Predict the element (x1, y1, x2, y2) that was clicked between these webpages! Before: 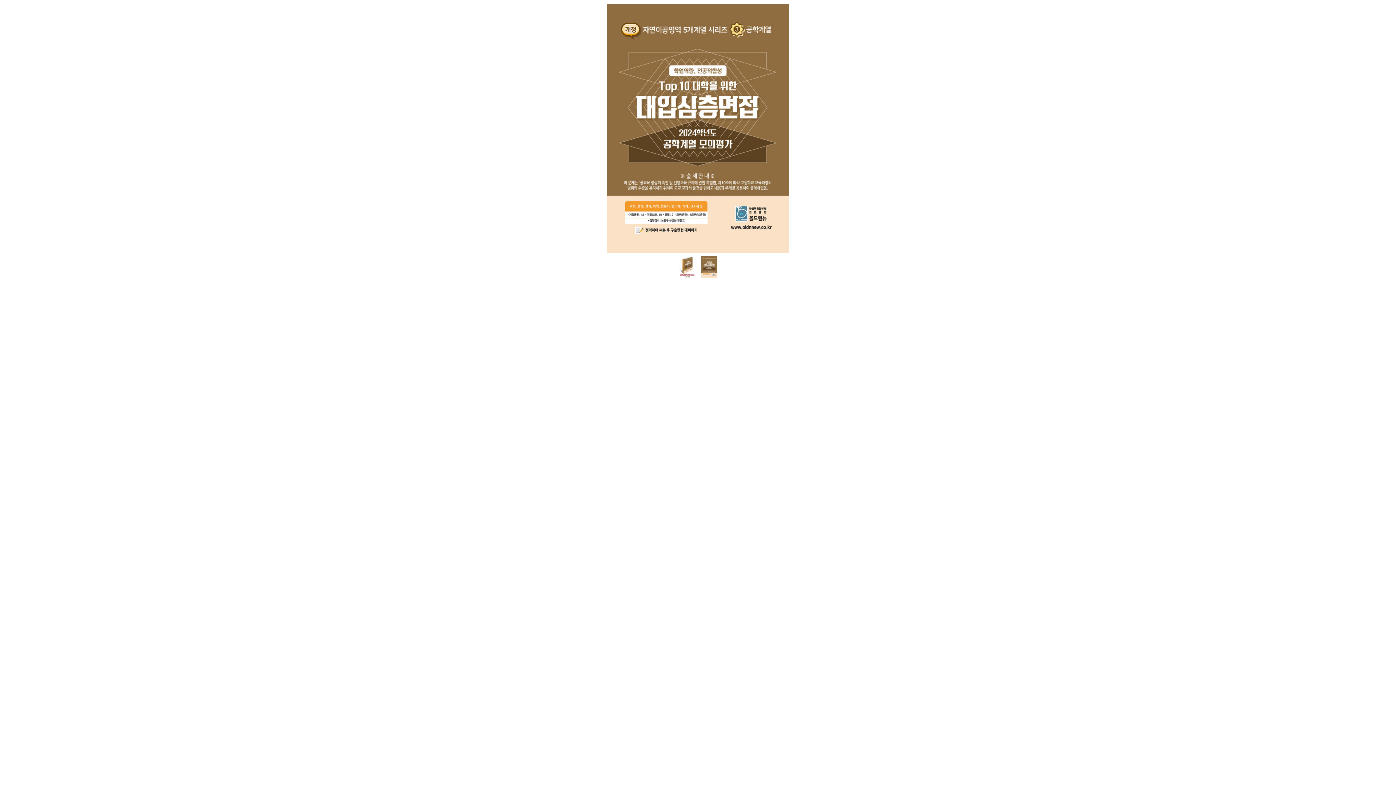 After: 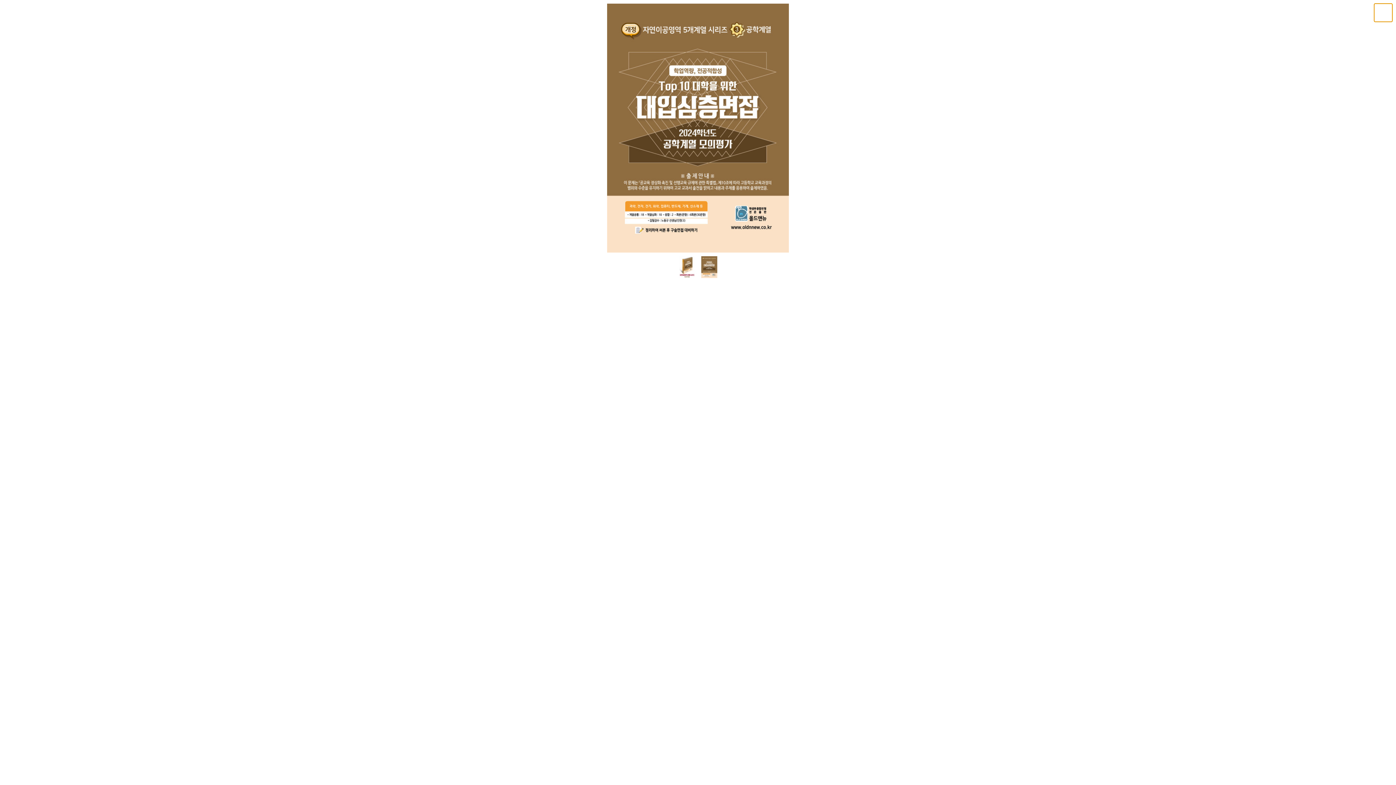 Action: label: 창닫기 bbox: (1374, 3, 1392, 21)